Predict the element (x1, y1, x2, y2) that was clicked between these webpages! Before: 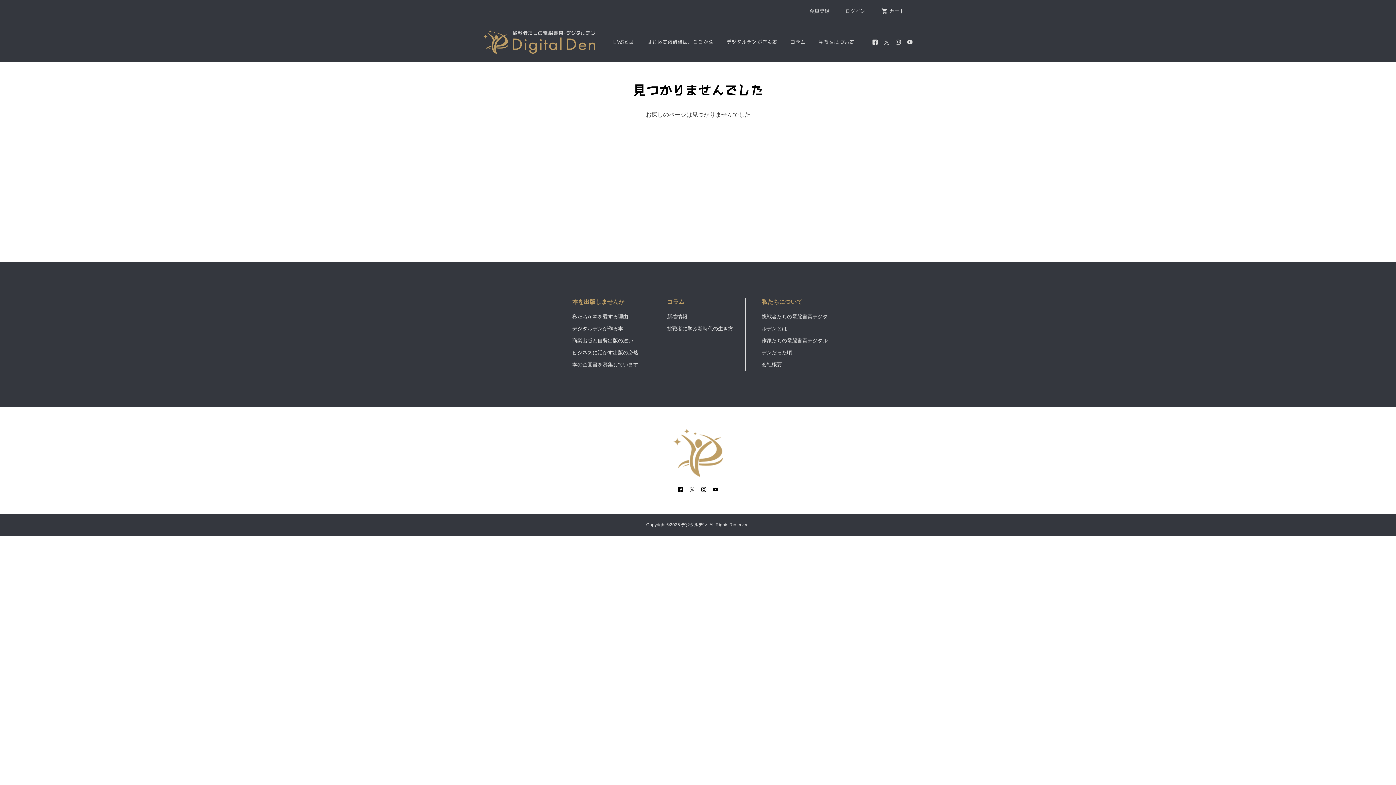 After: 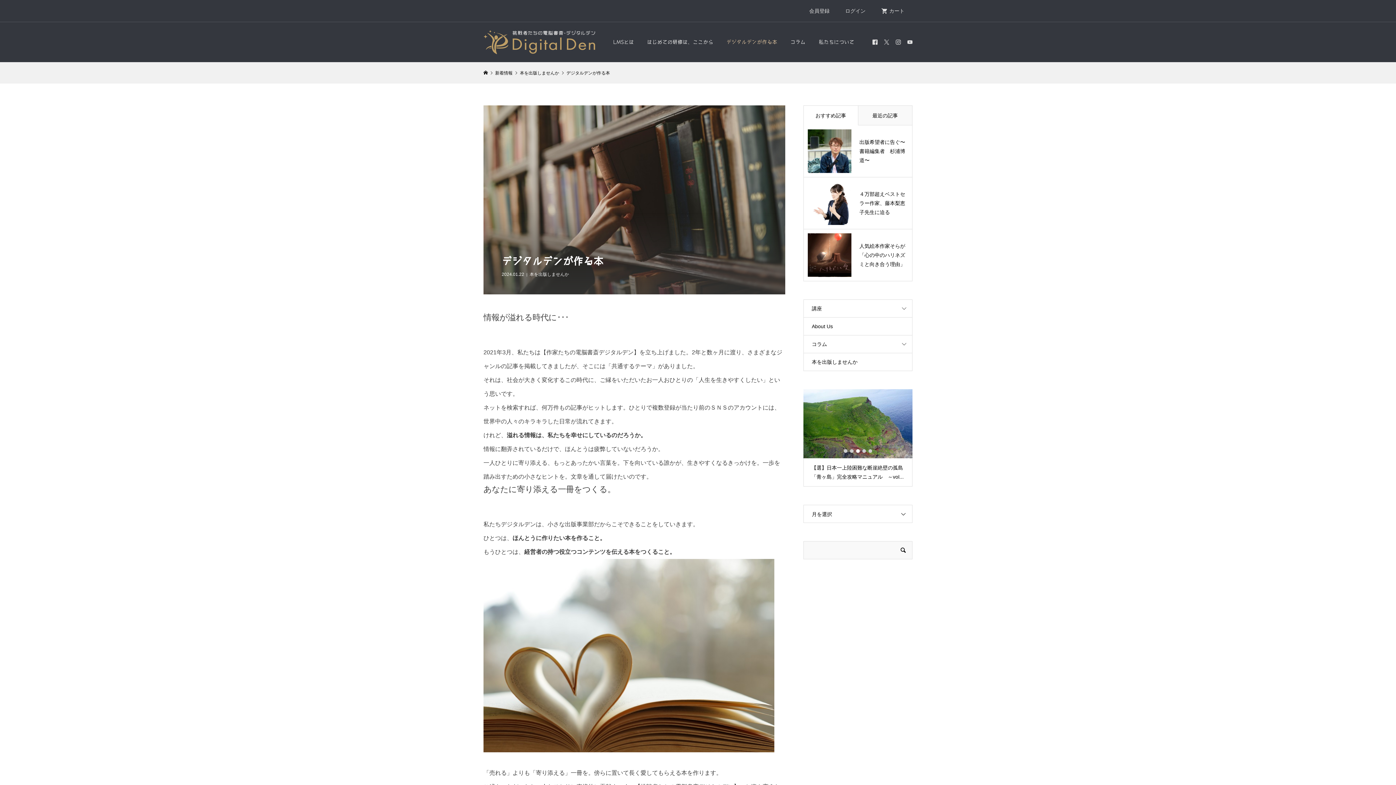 Action: bbox: (720, 29, 784, 54) label: デジタルデンが作る本